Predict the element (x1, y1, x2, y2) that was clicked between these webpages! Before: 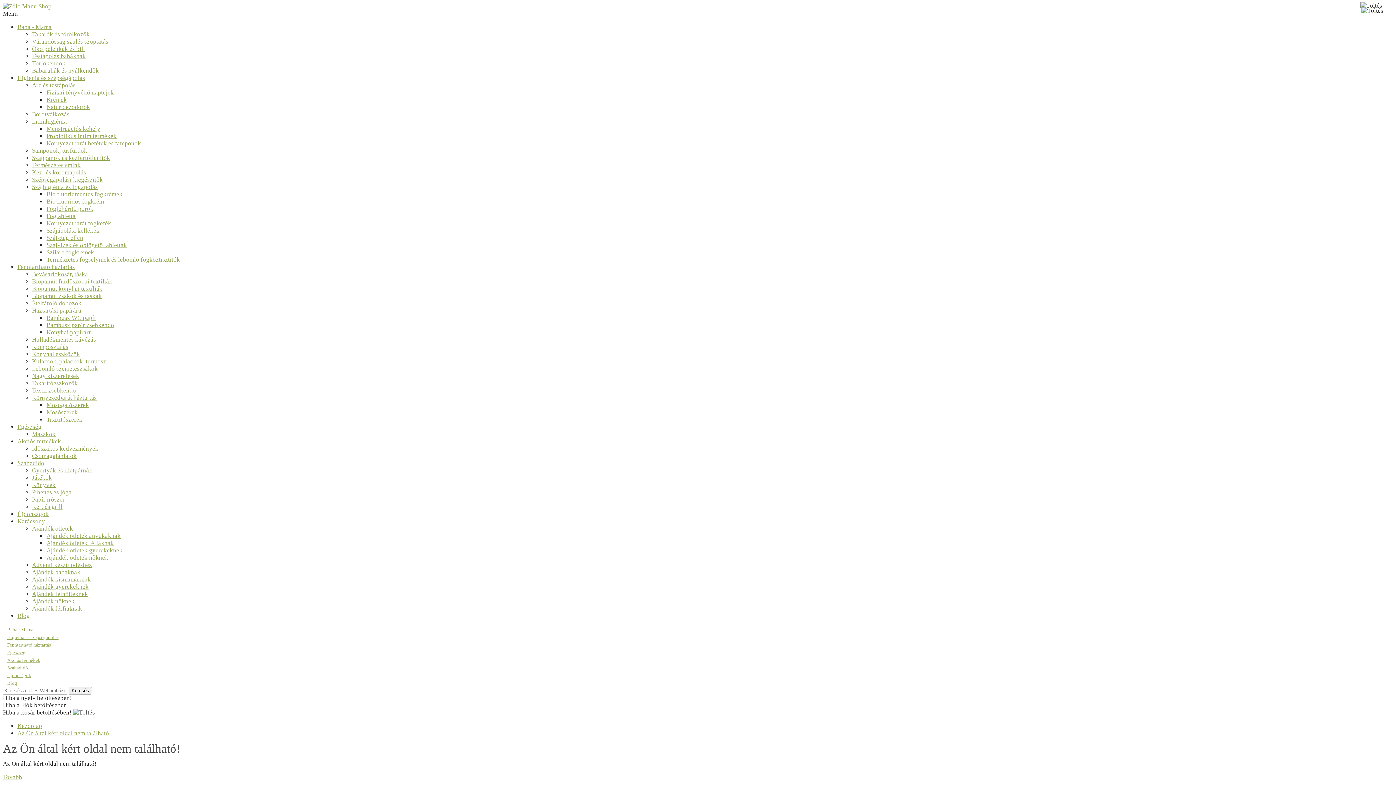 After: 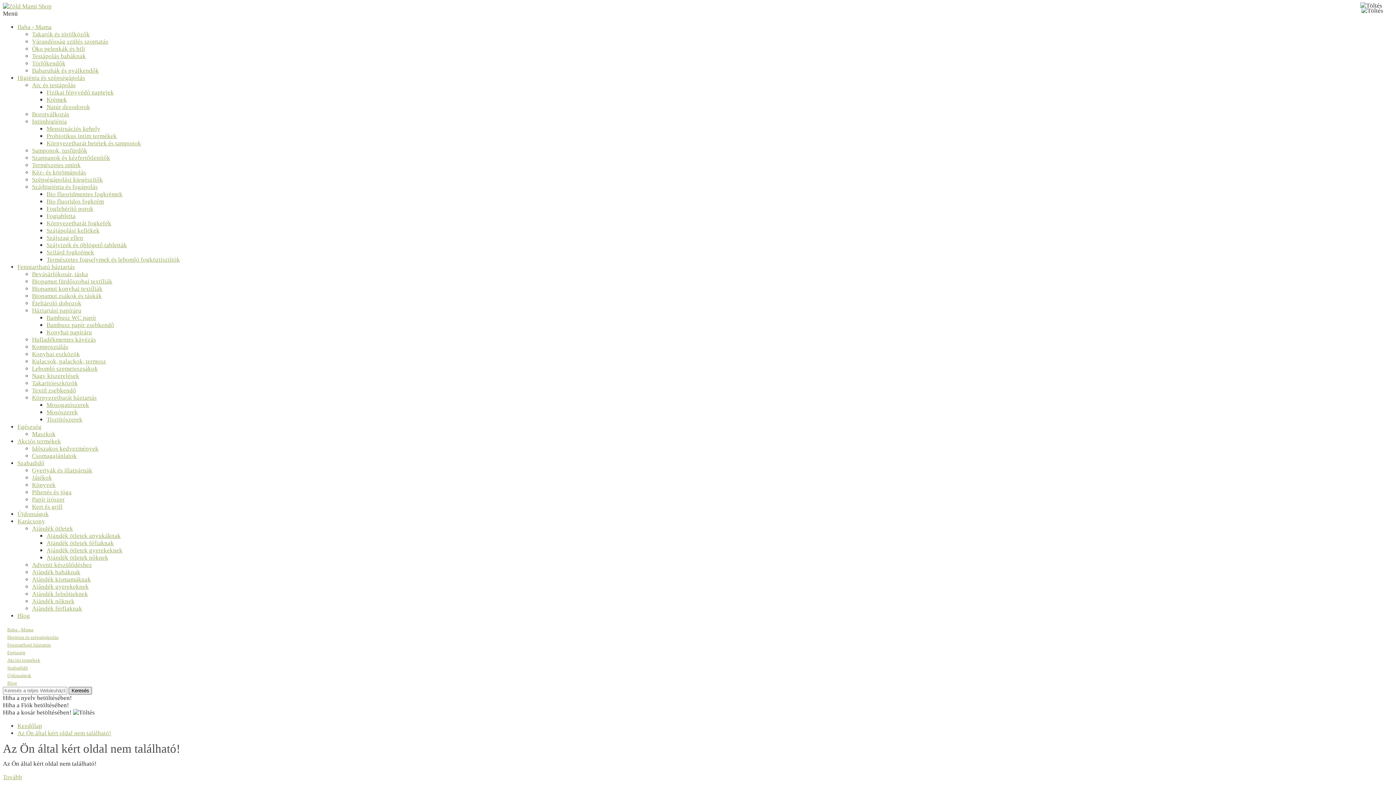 Action: label: Keresés bbox: (68, 687, 92, 694)